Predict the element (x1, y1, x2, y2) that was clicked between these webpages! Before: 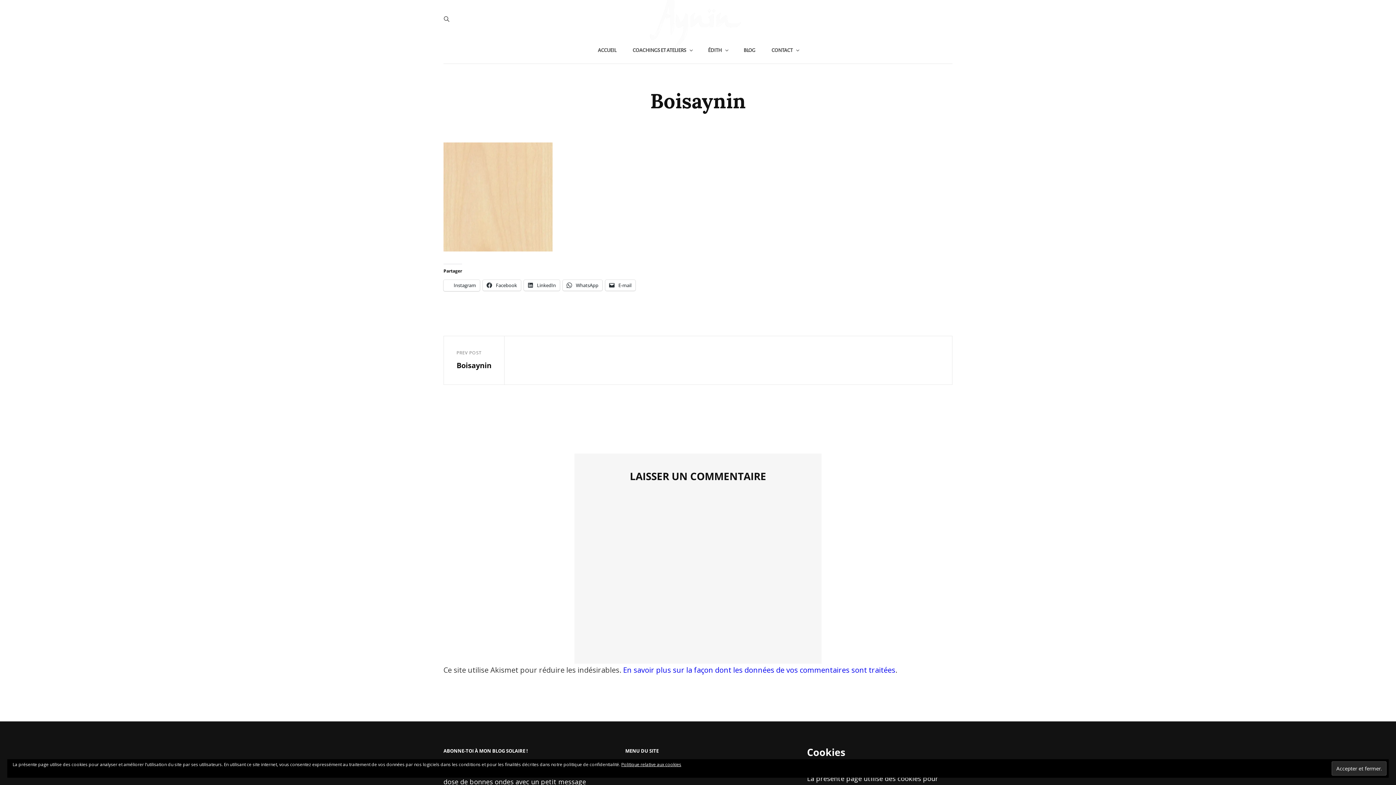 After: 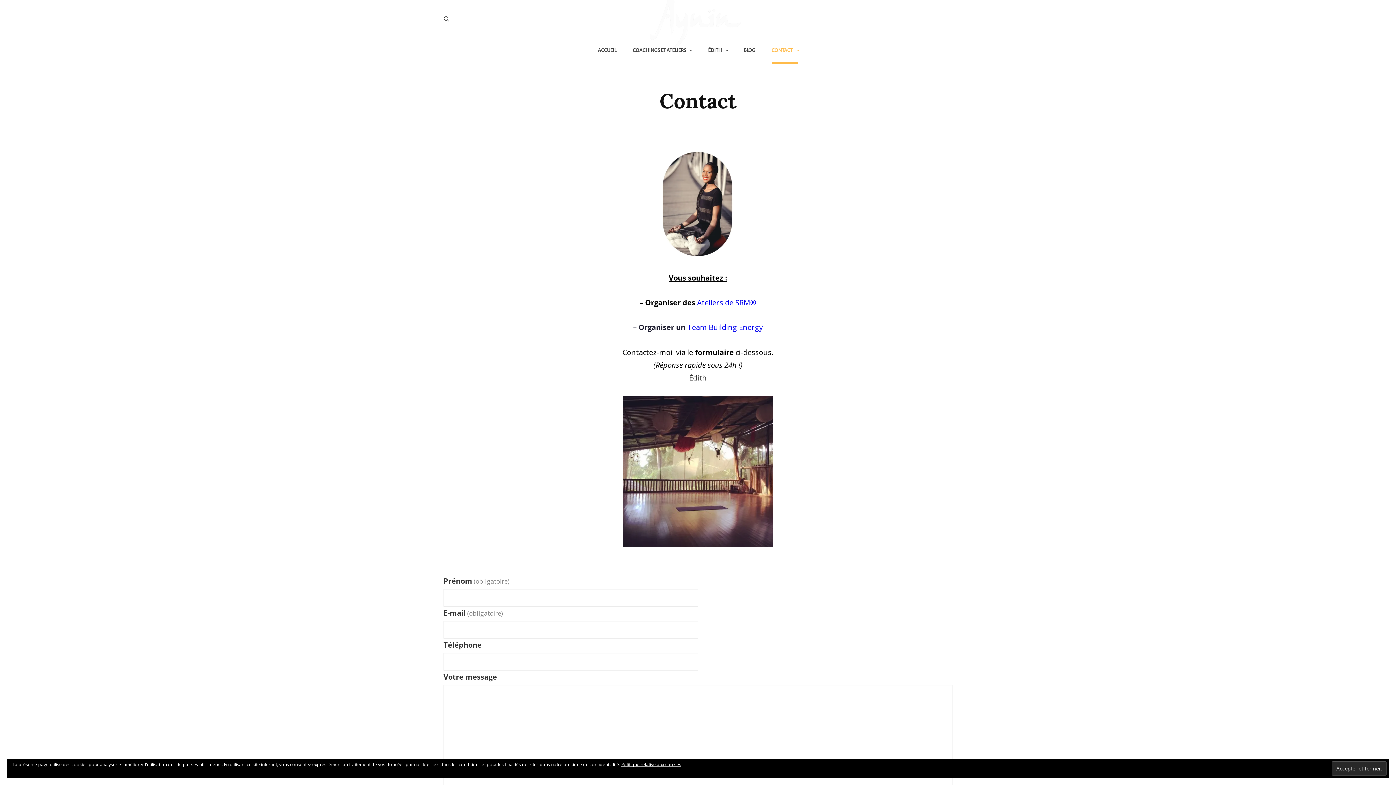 Action: bbox: (764, 37, 805, 63) label: CONTACT